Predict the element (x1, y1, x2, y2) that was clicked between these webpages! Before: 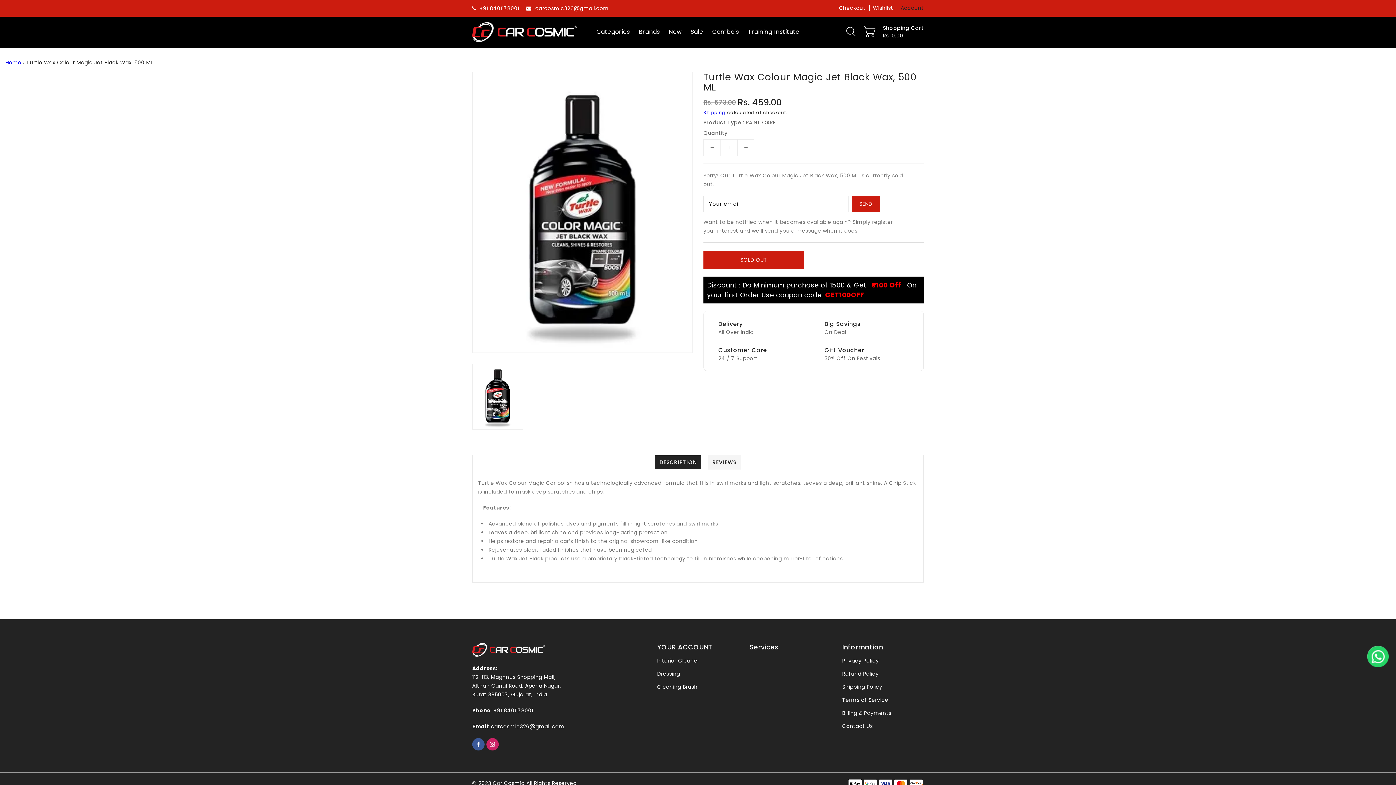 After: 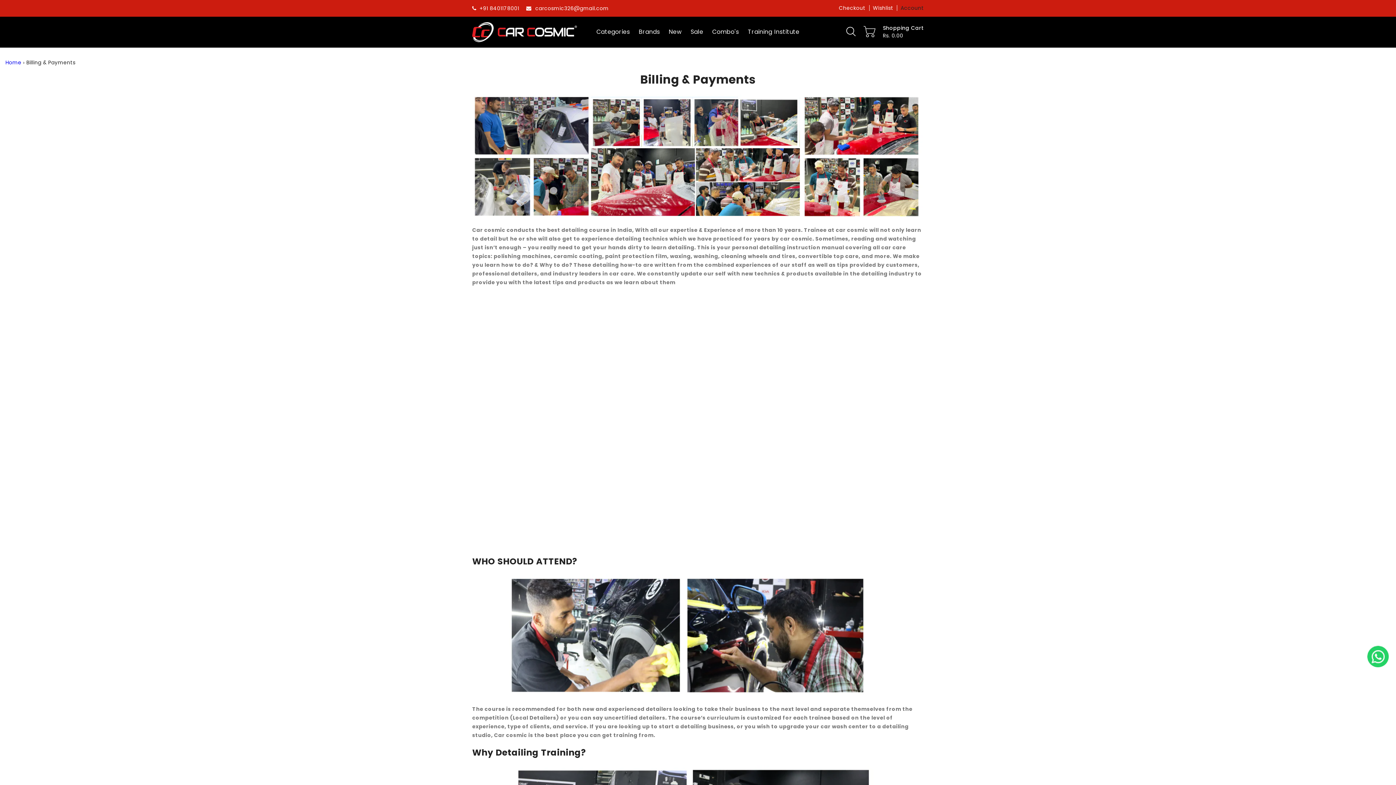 Action: bbox: (842, 708, 891, 718) label: Billing & Payments